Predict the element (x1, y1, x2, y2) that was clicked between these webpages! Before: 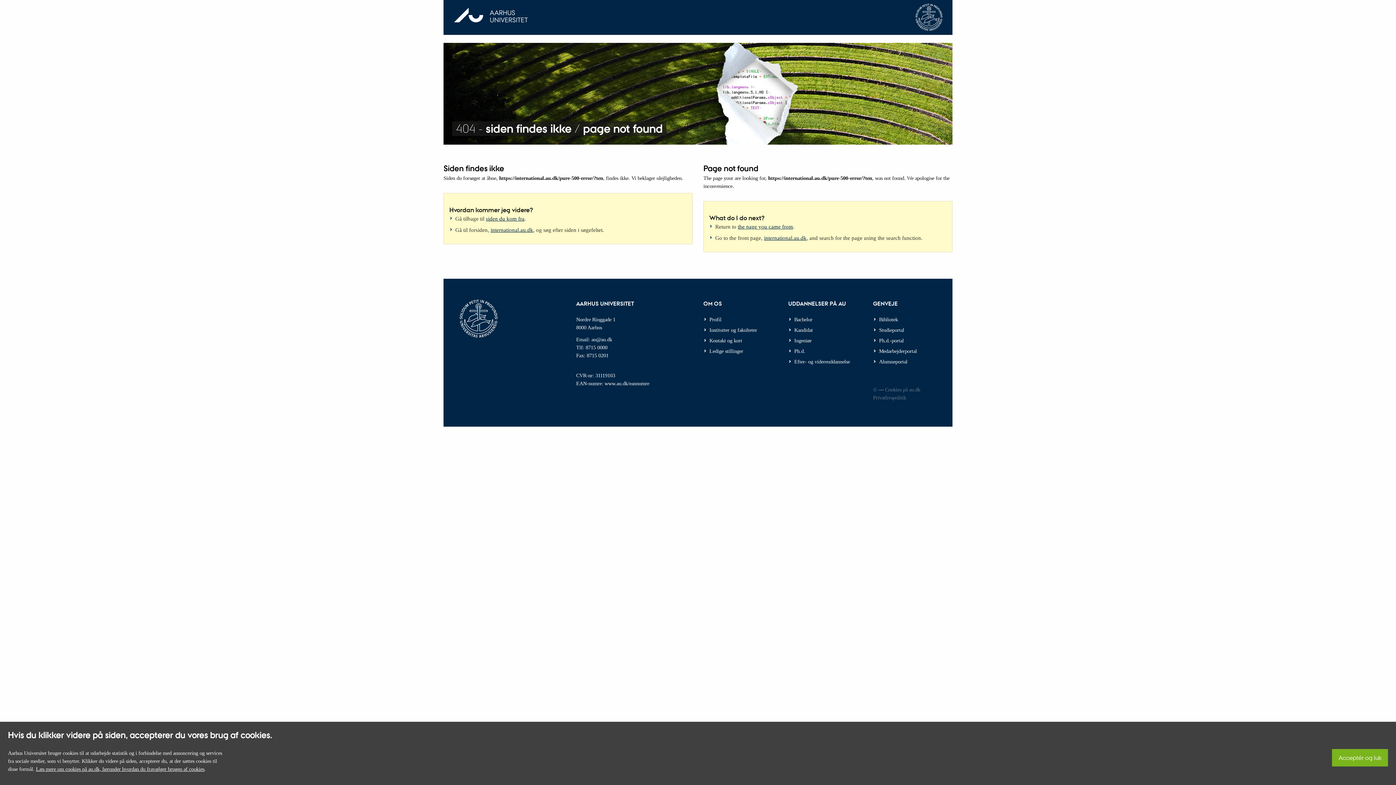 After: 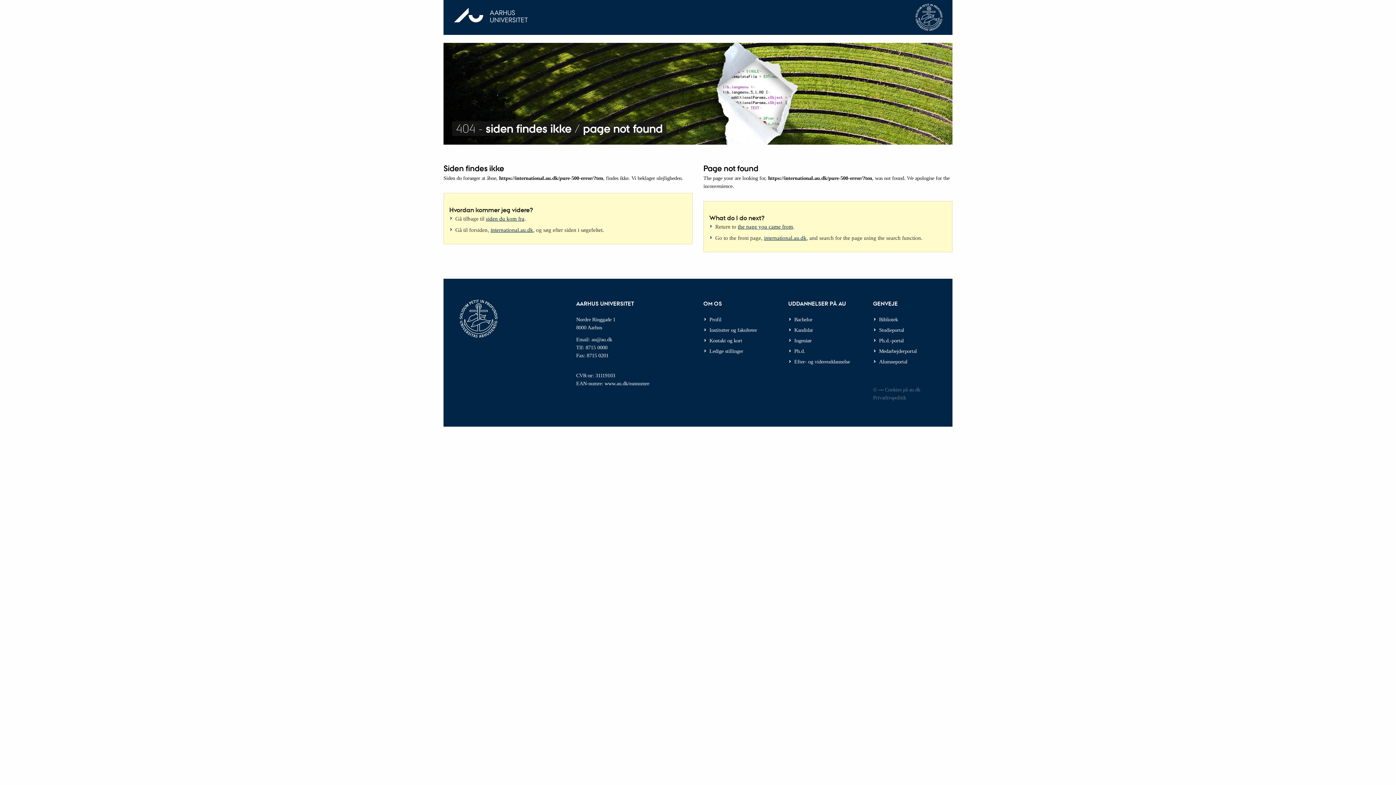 Action: label: Acceptér og luk bbox: (1338, 755, 1381, 761)